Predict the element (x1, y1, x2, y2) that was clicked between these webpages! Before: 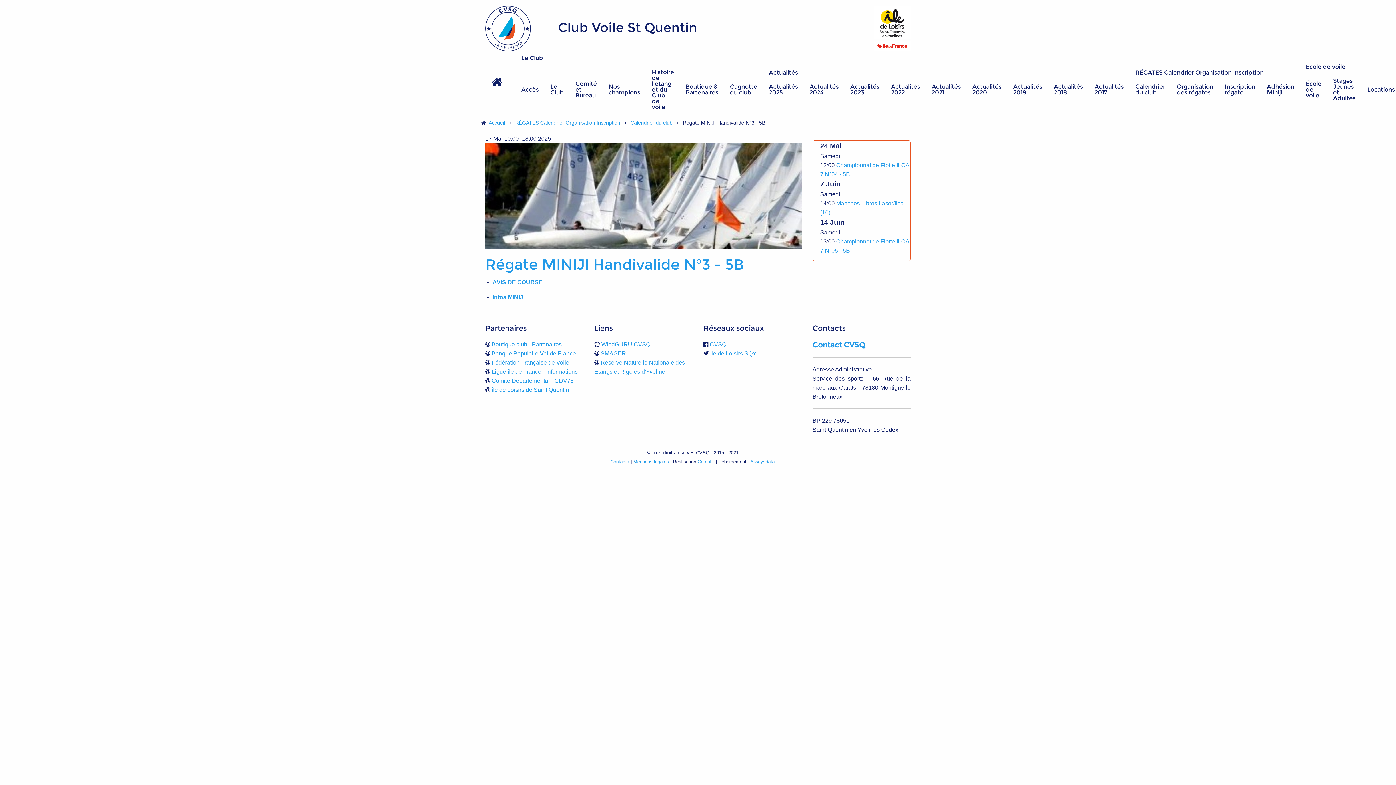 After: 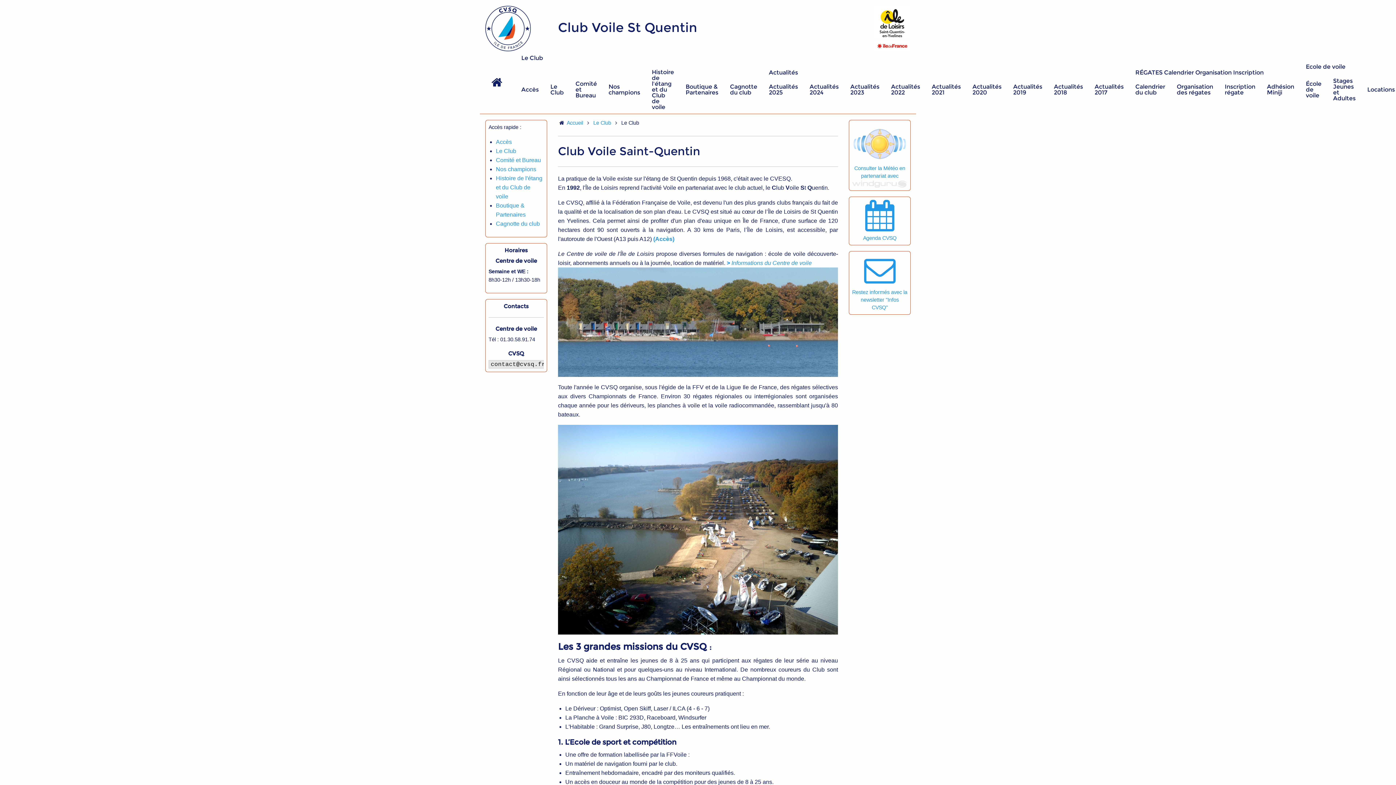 Action: label: Le Club bbox: (515, 51, 763, 65)